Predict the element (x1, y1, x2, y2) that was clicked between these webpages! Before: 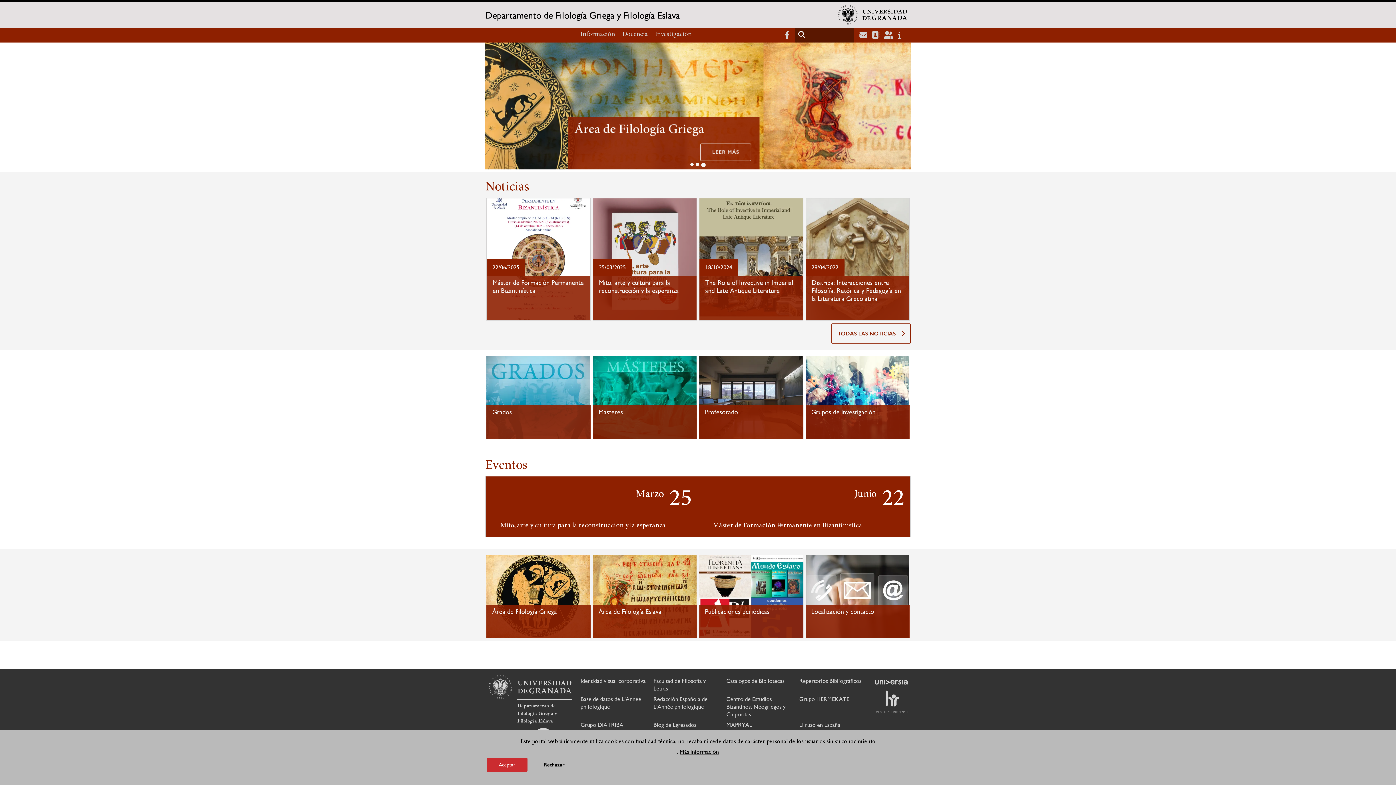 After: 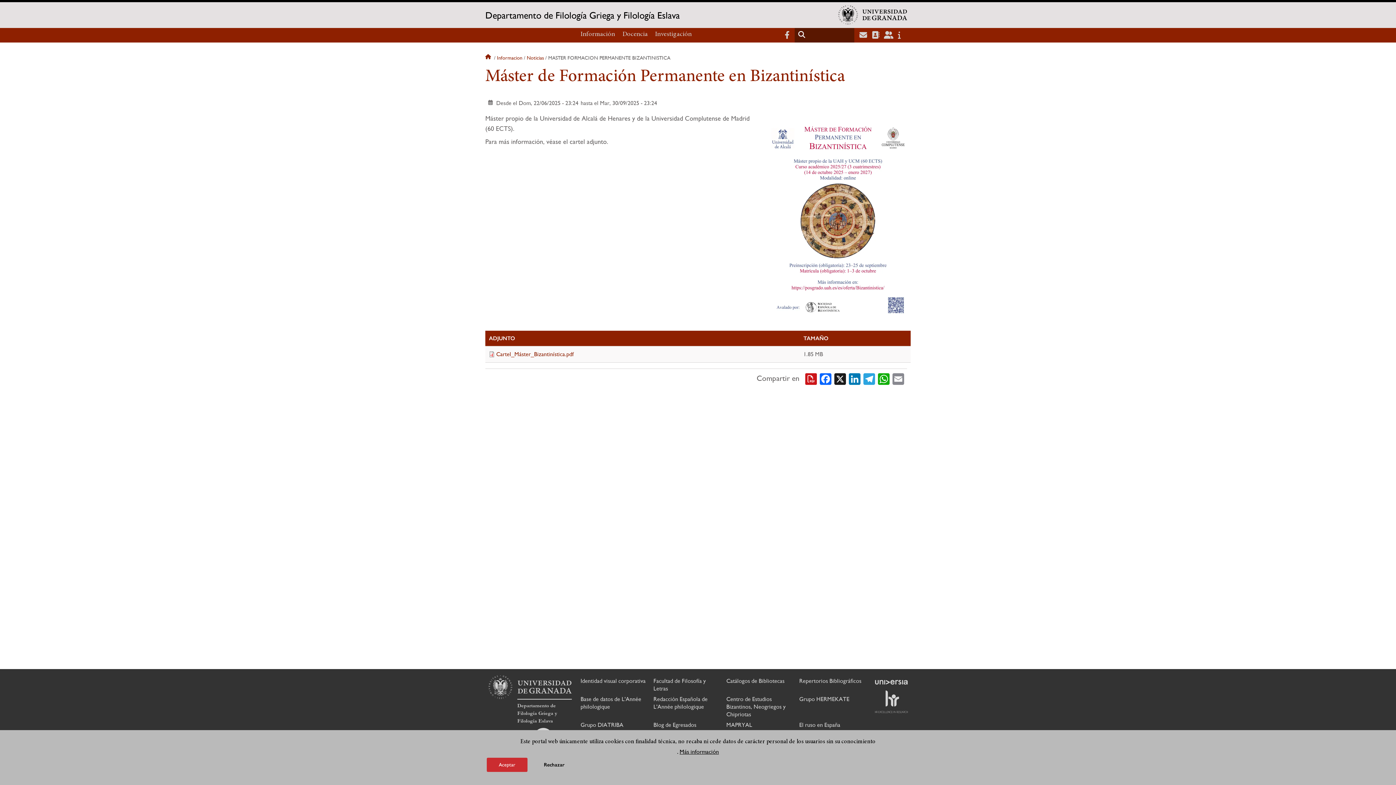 Action: bbox: (698, 476, 910, 537) label: Leer más